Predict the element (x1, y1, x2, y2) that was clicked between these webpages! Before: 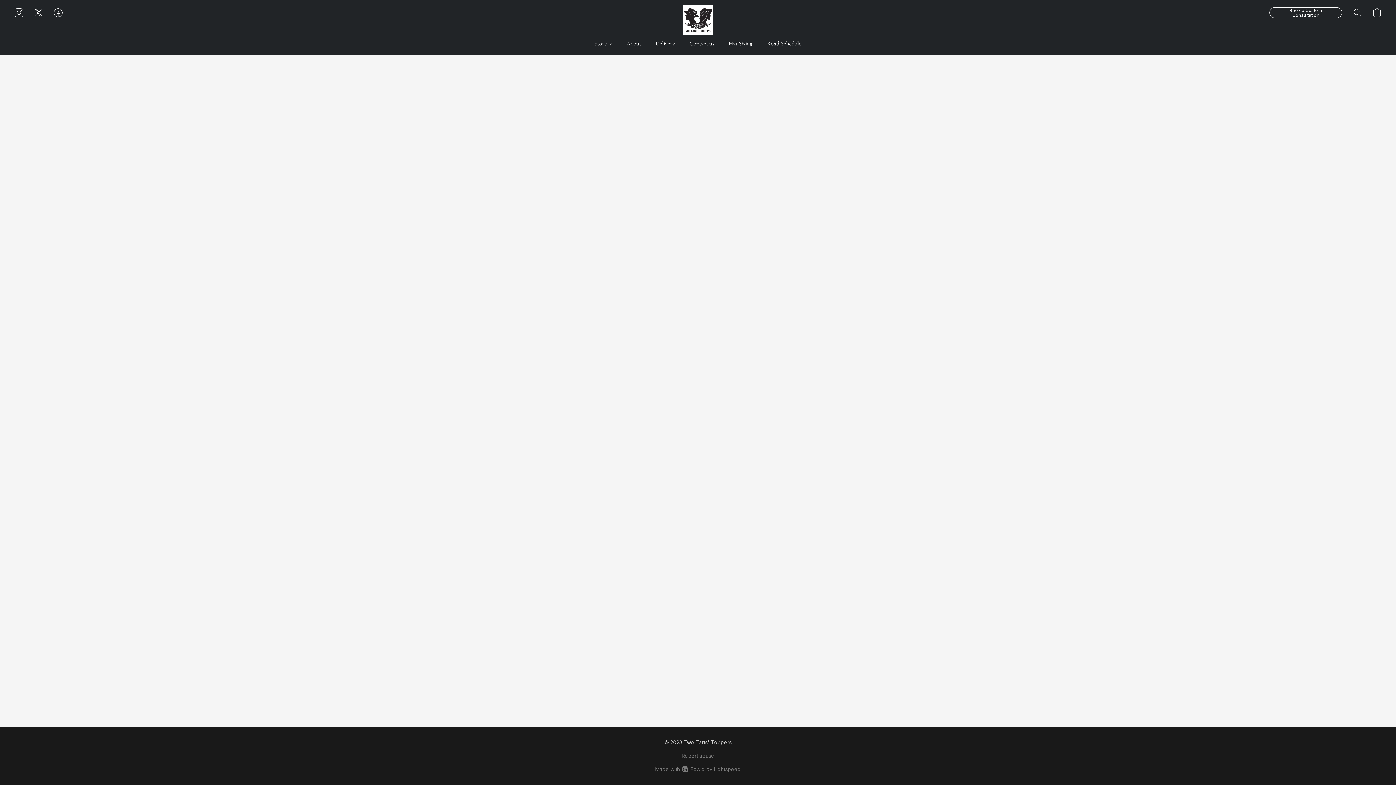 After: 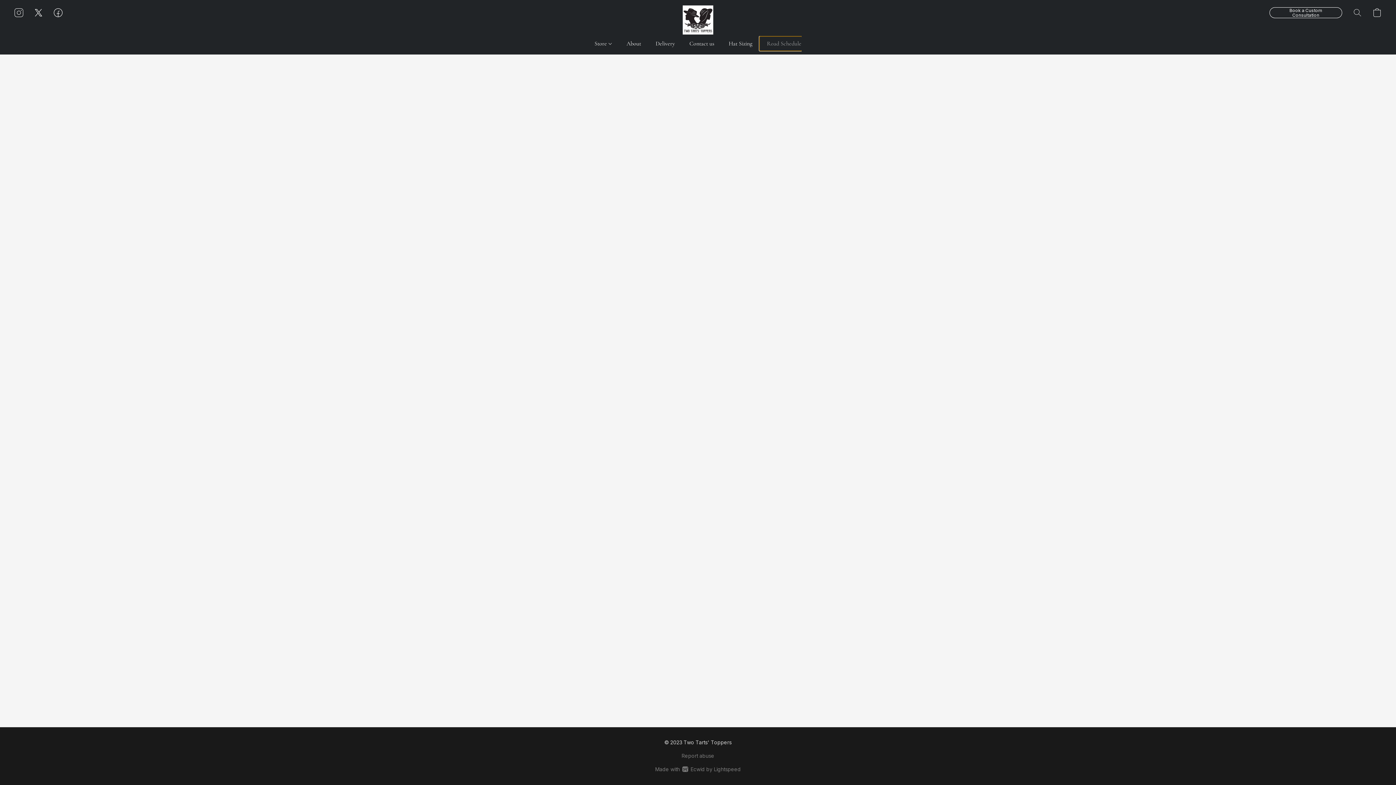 Action: label: Road Schedule bbox: (759, 36, 801, 50)